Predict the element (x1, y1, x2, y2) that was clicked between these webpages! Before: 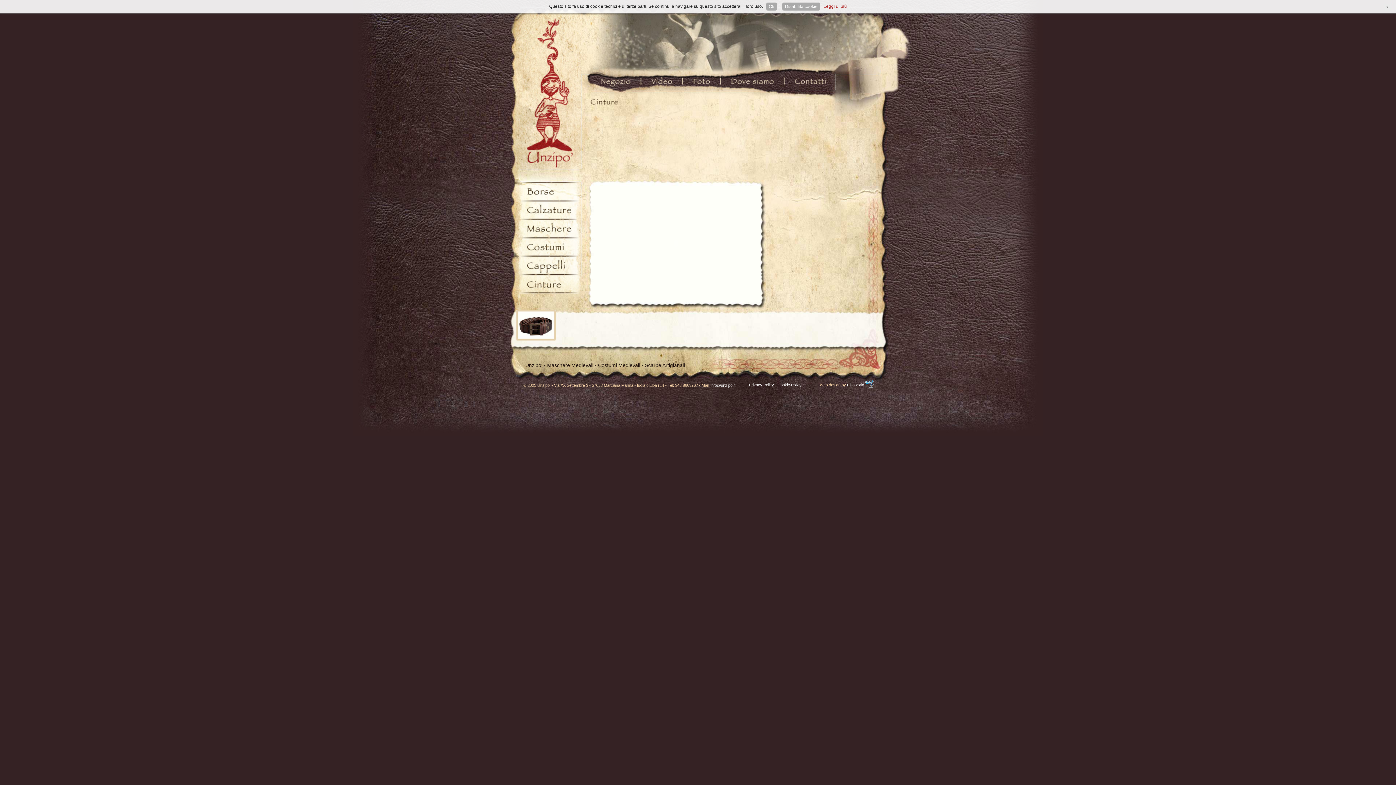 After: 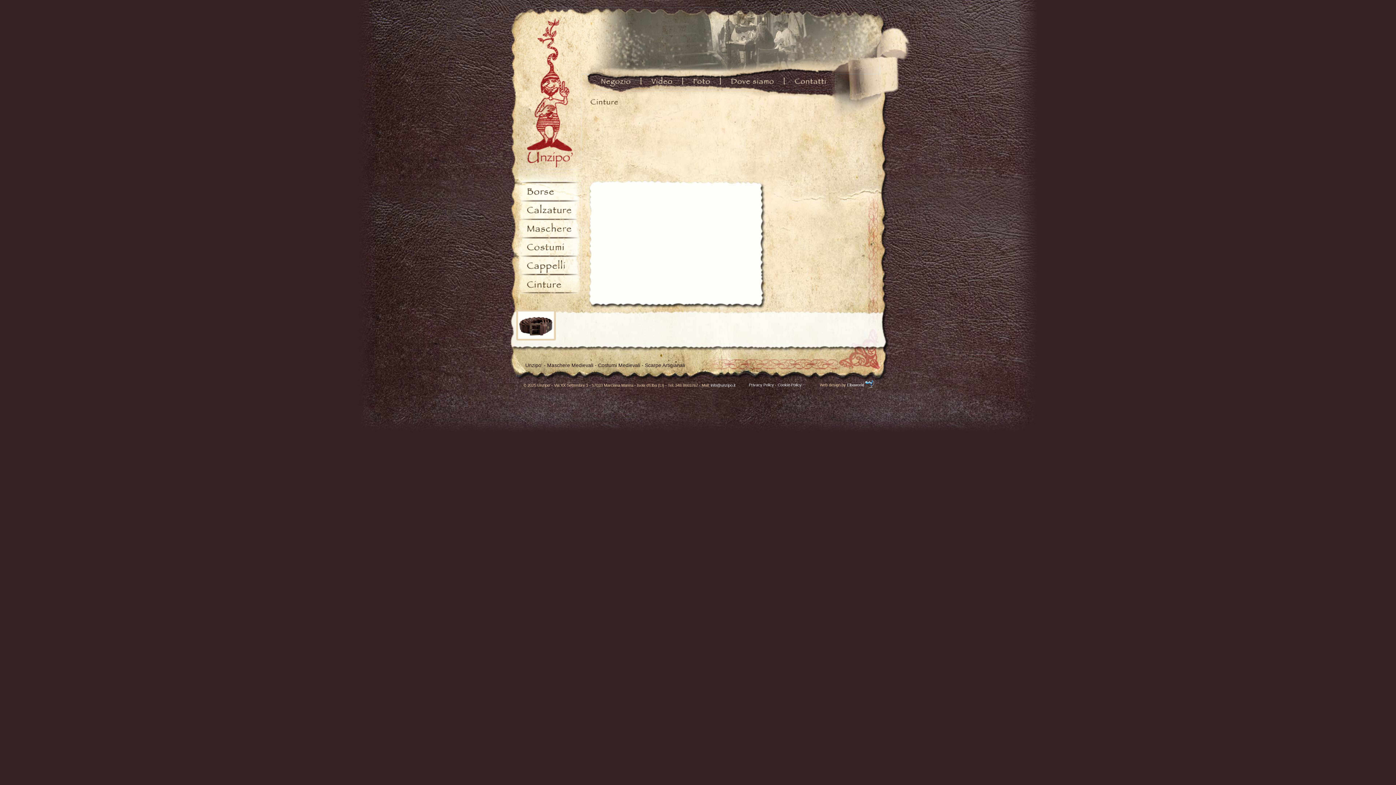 Action: label: Ok bbox: (766, 2, 777, 10)